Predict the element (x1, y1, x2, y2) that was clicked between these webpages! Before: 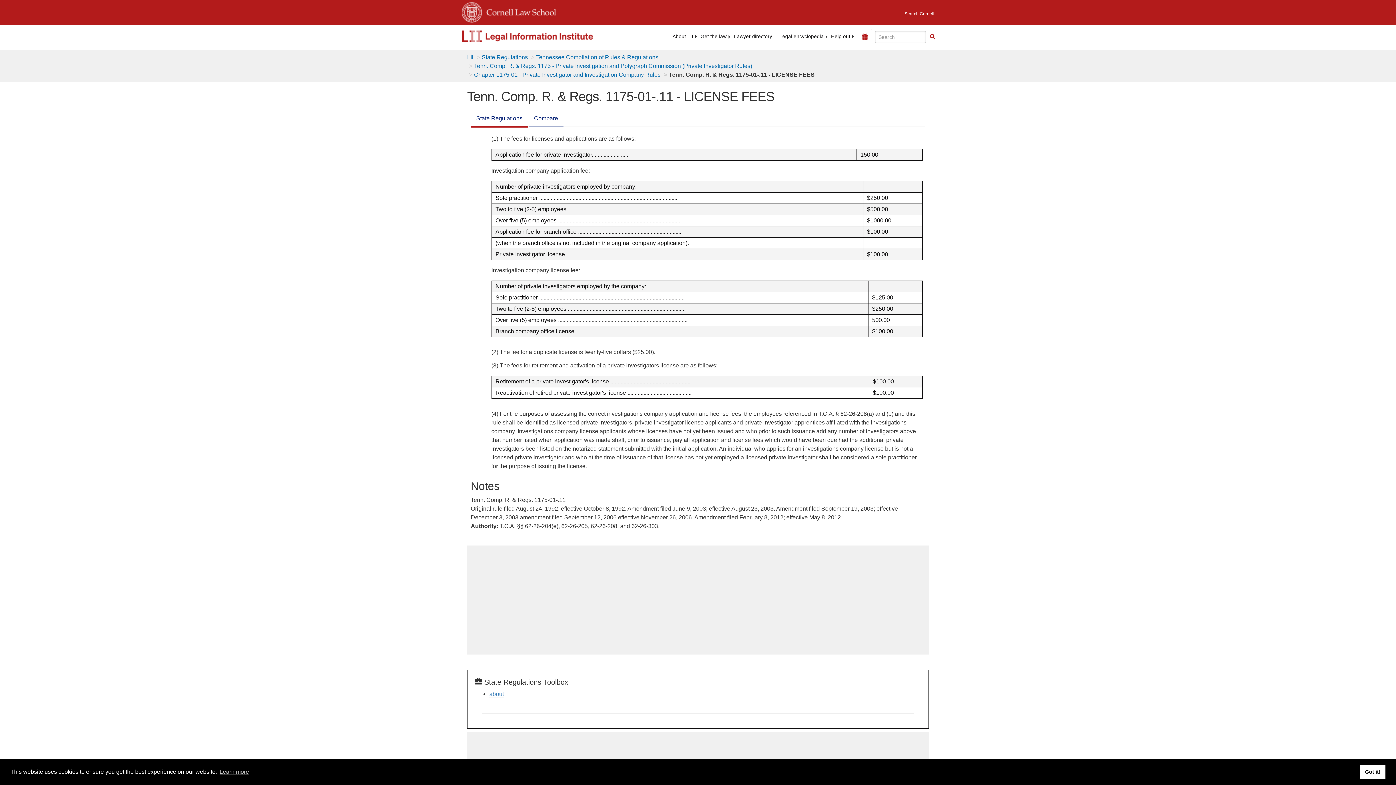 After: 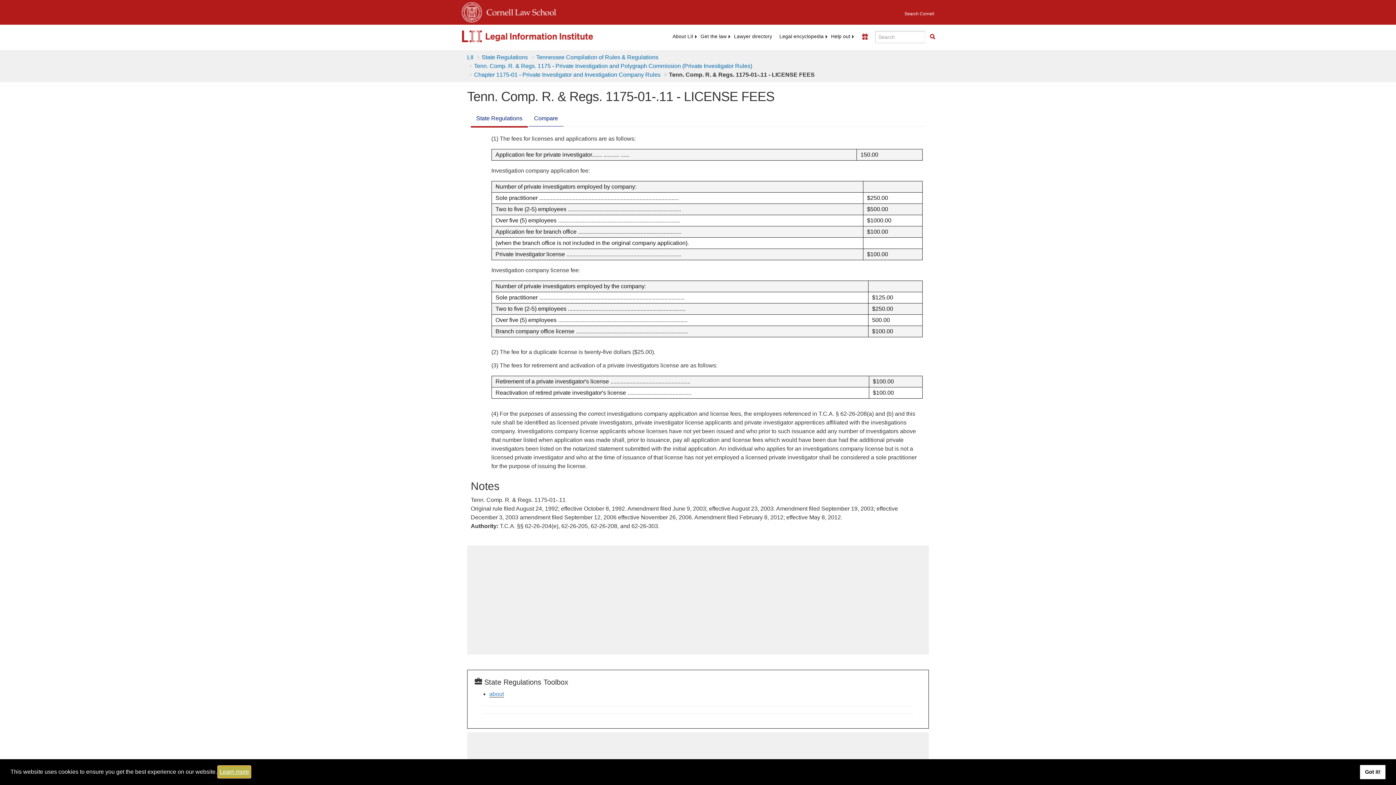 Action: bbox: (218, 766, 250, 777) label: learn more about cookies